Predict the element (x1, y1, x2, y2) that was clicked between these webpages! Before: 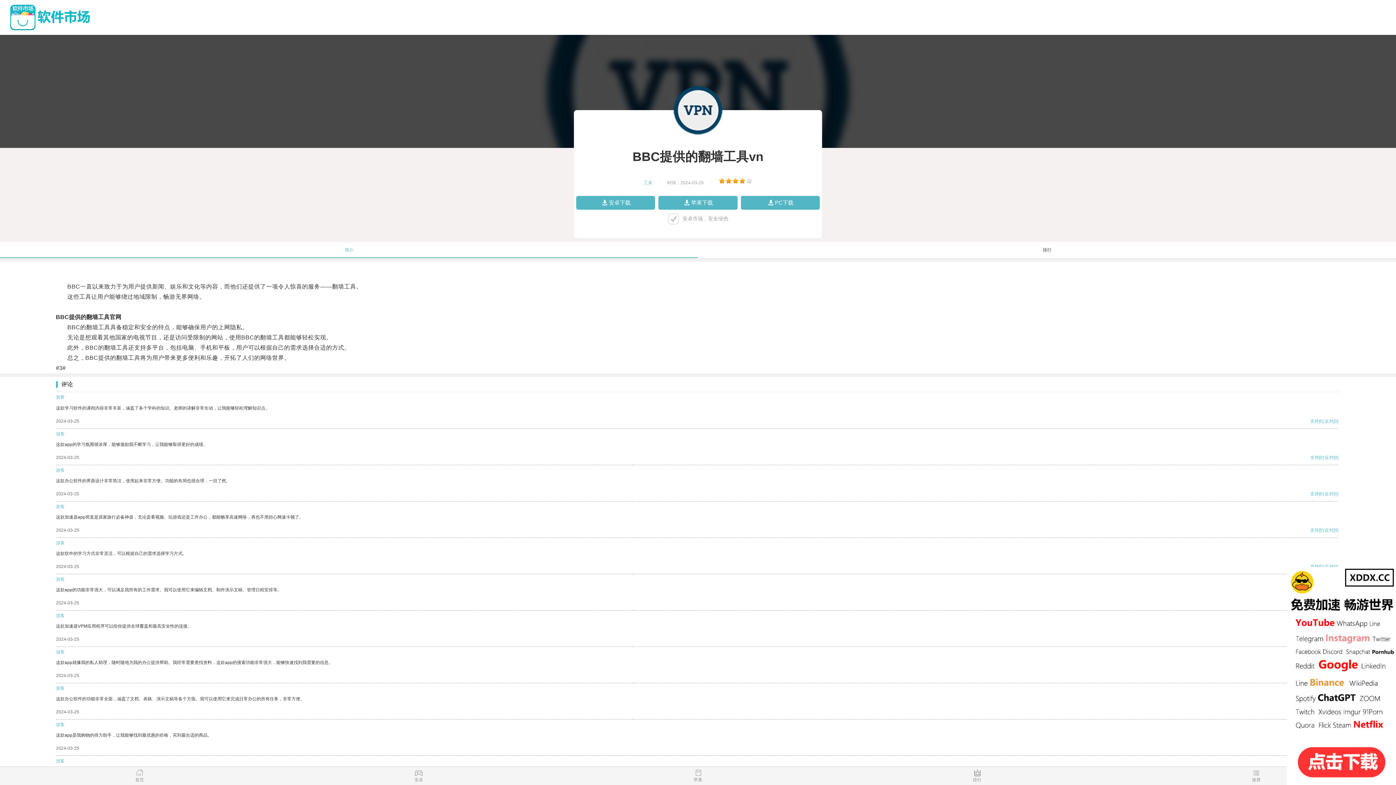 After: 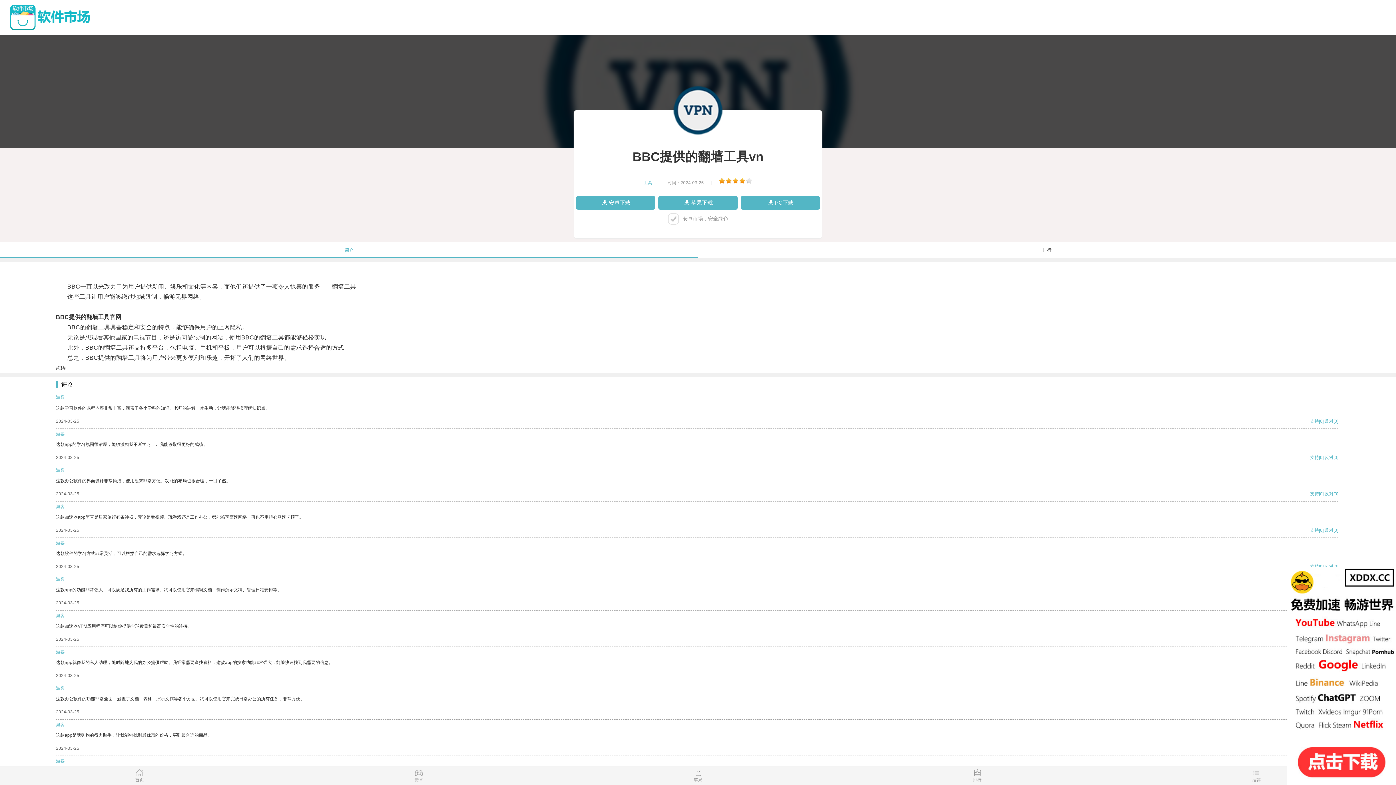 Action: bbox: (1310, 527, 1319, 533) label: 支持